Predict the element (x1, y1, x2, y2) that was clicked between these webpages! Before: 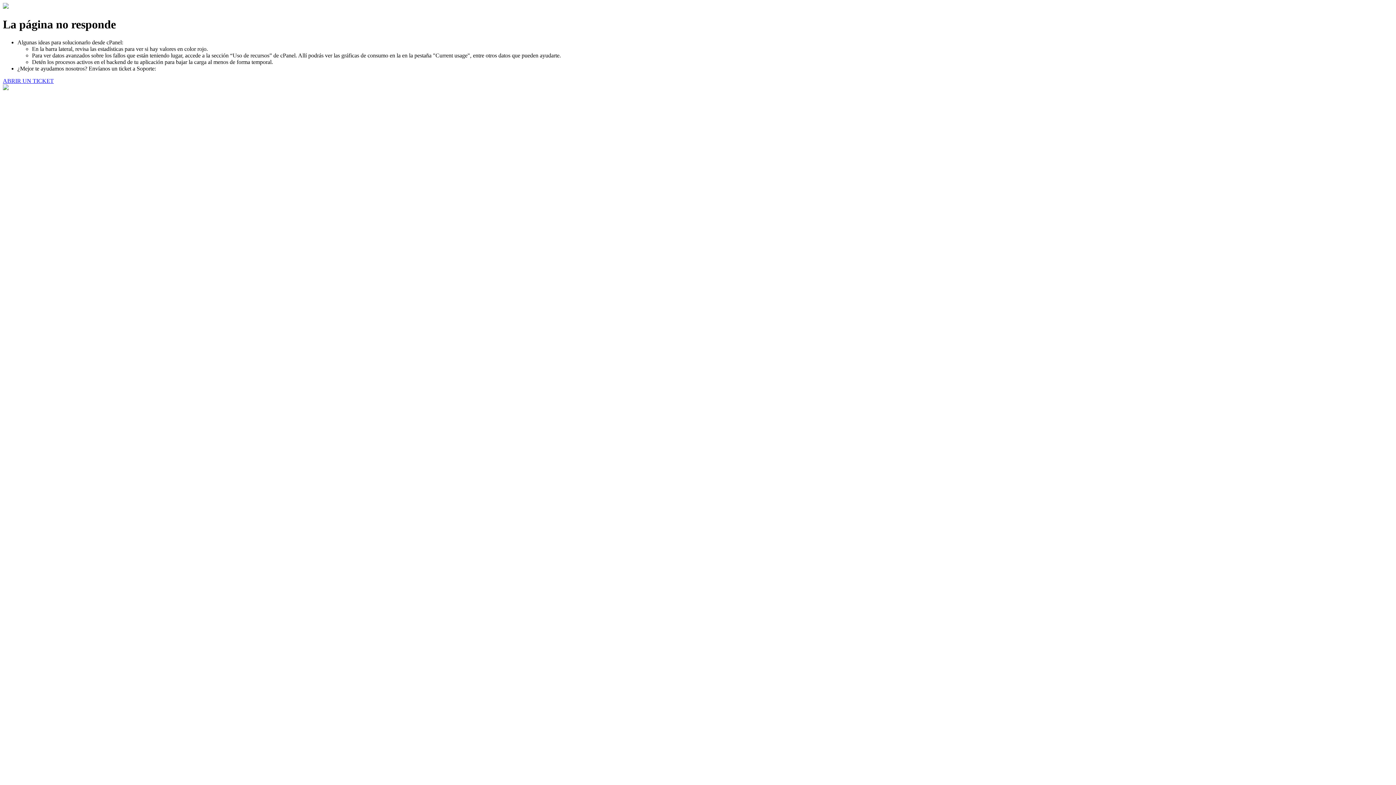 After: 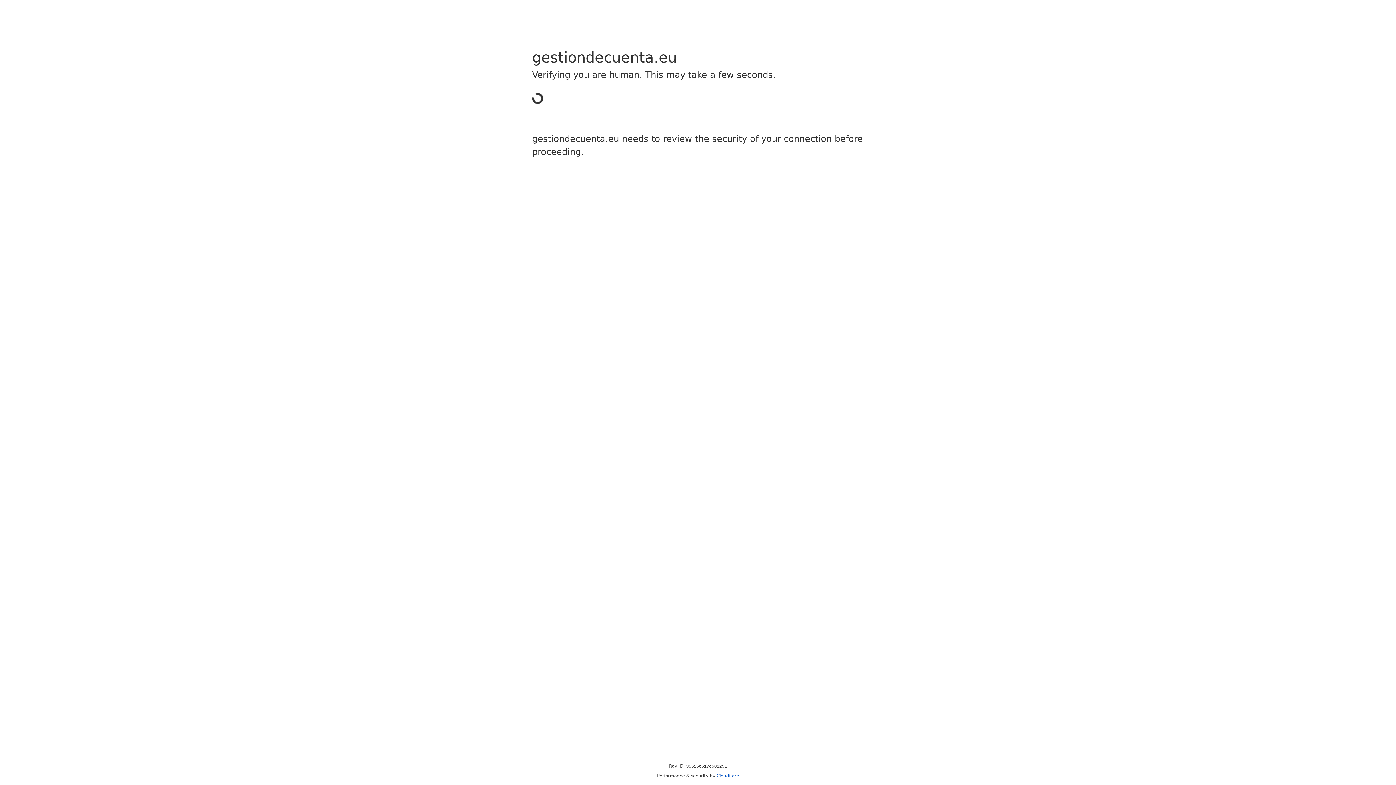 Action: bbox: (2, 77, 53, 83) label: ABRIR UN TICKET